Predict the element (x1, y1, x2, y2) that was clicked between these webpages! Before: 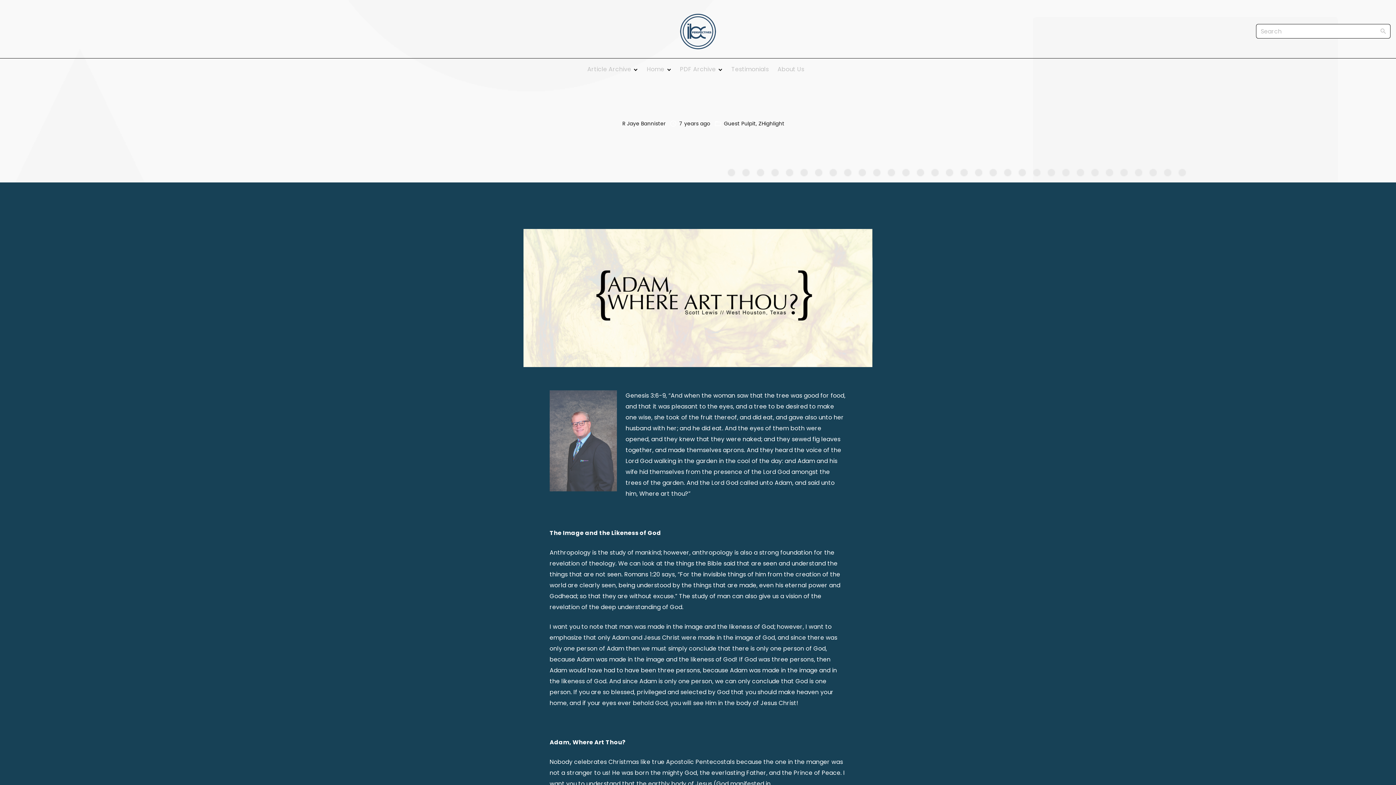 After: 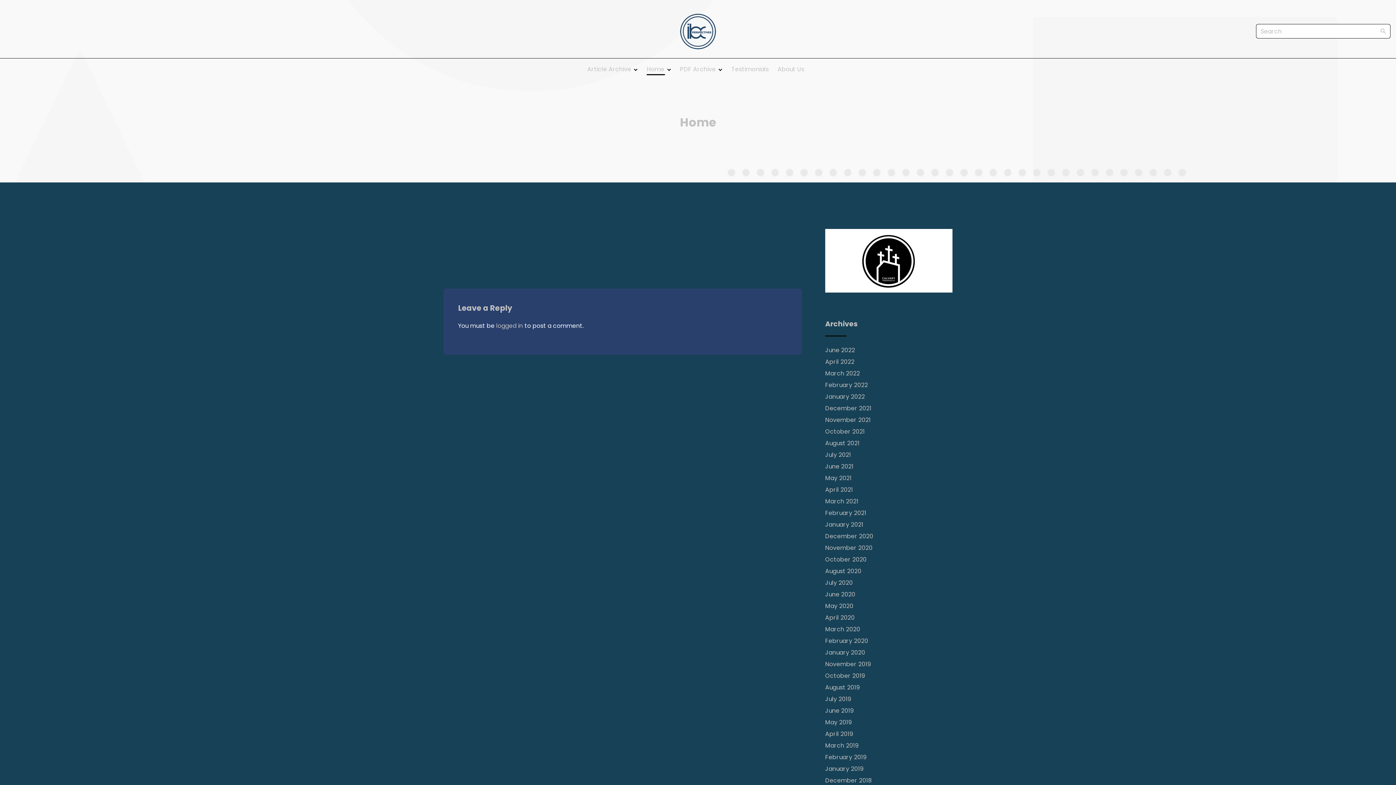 Action: bbox: (647, 63, 665, 75) label: Home